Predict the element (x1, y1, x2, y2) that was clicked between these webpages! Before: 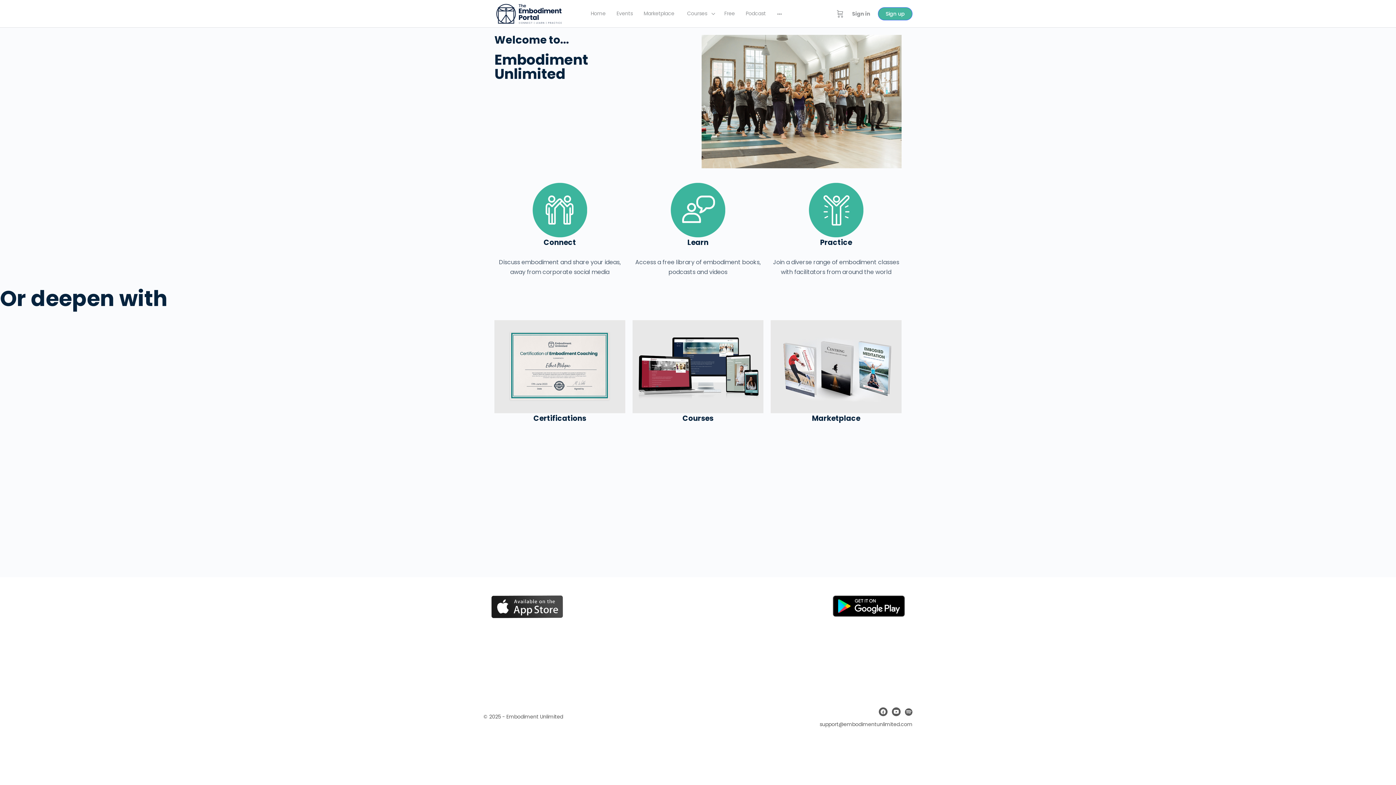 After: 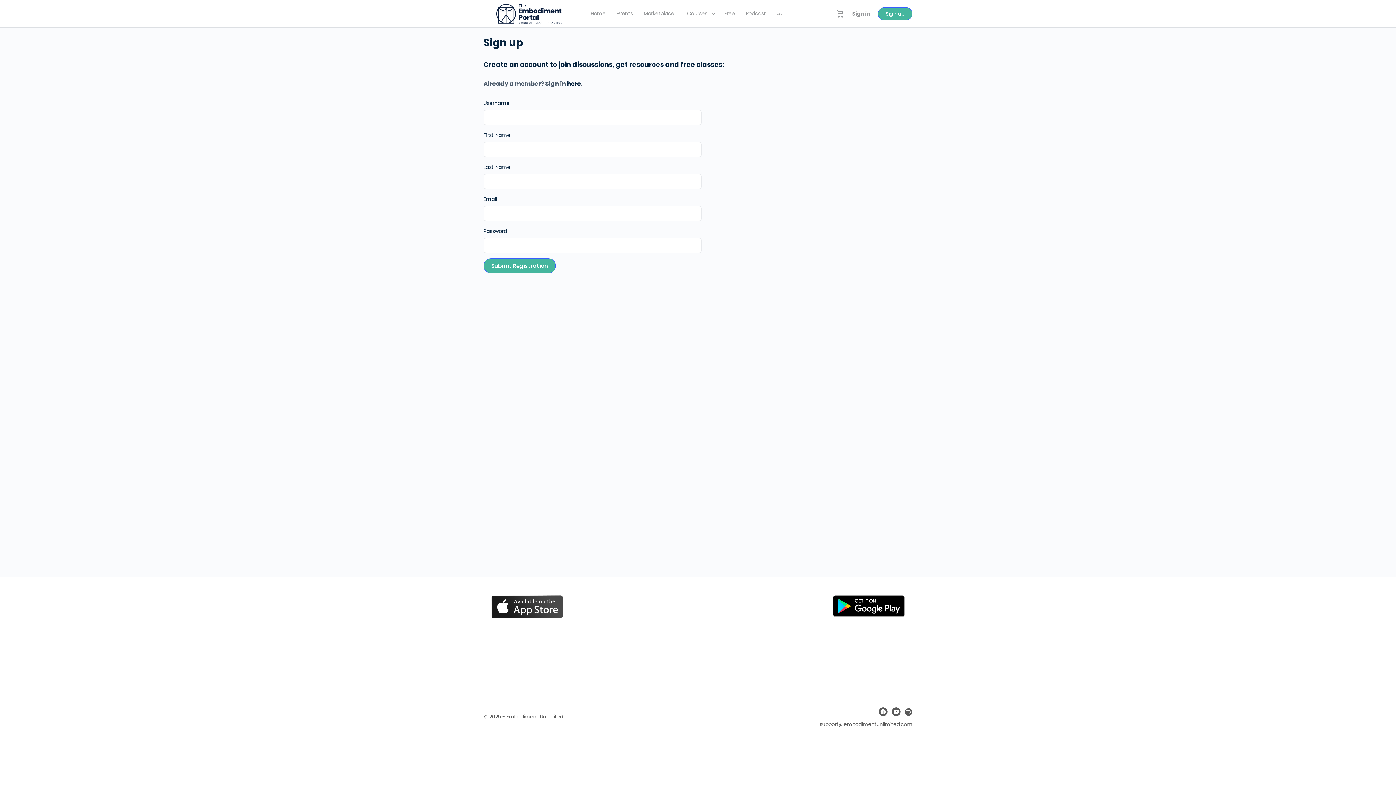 Action: bbox: (878, 7, 912, 20) label: Sign up